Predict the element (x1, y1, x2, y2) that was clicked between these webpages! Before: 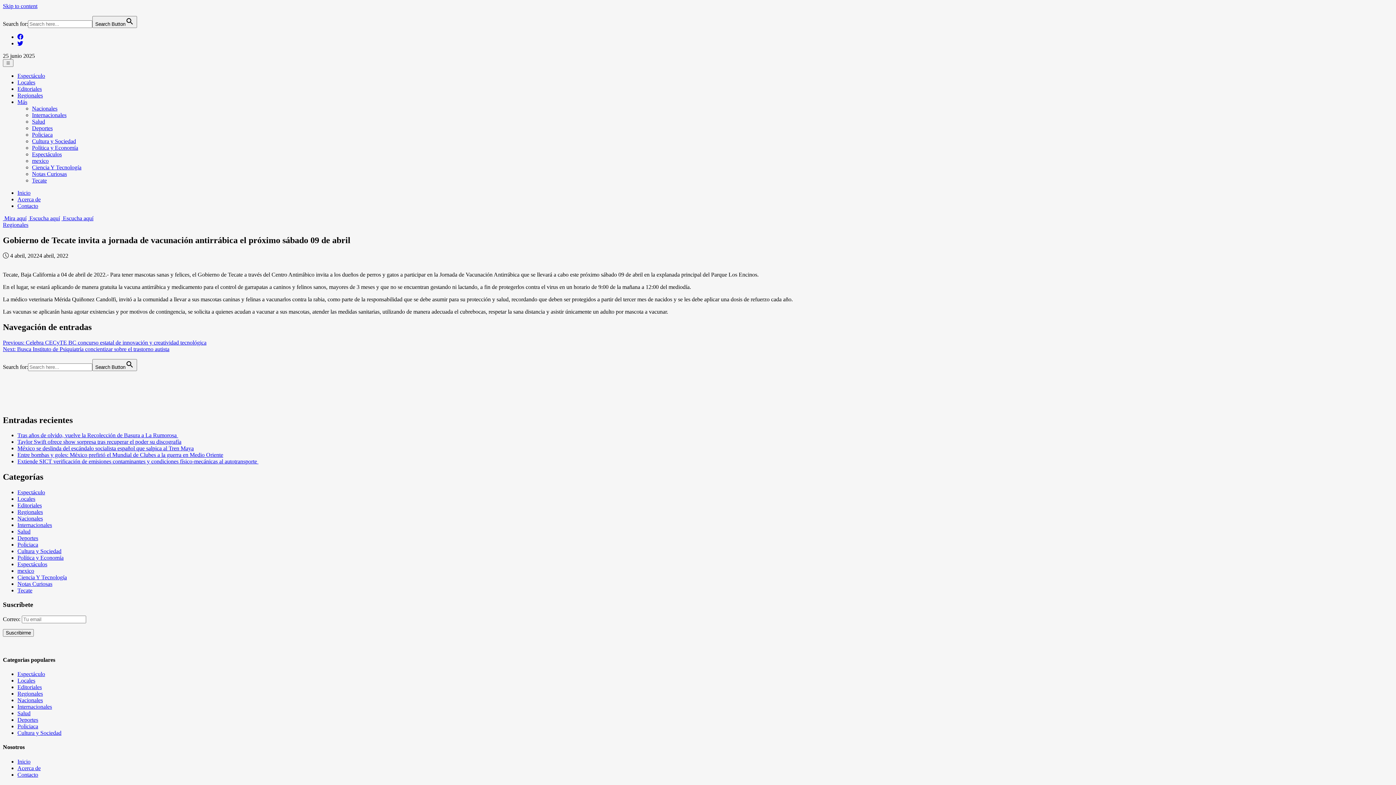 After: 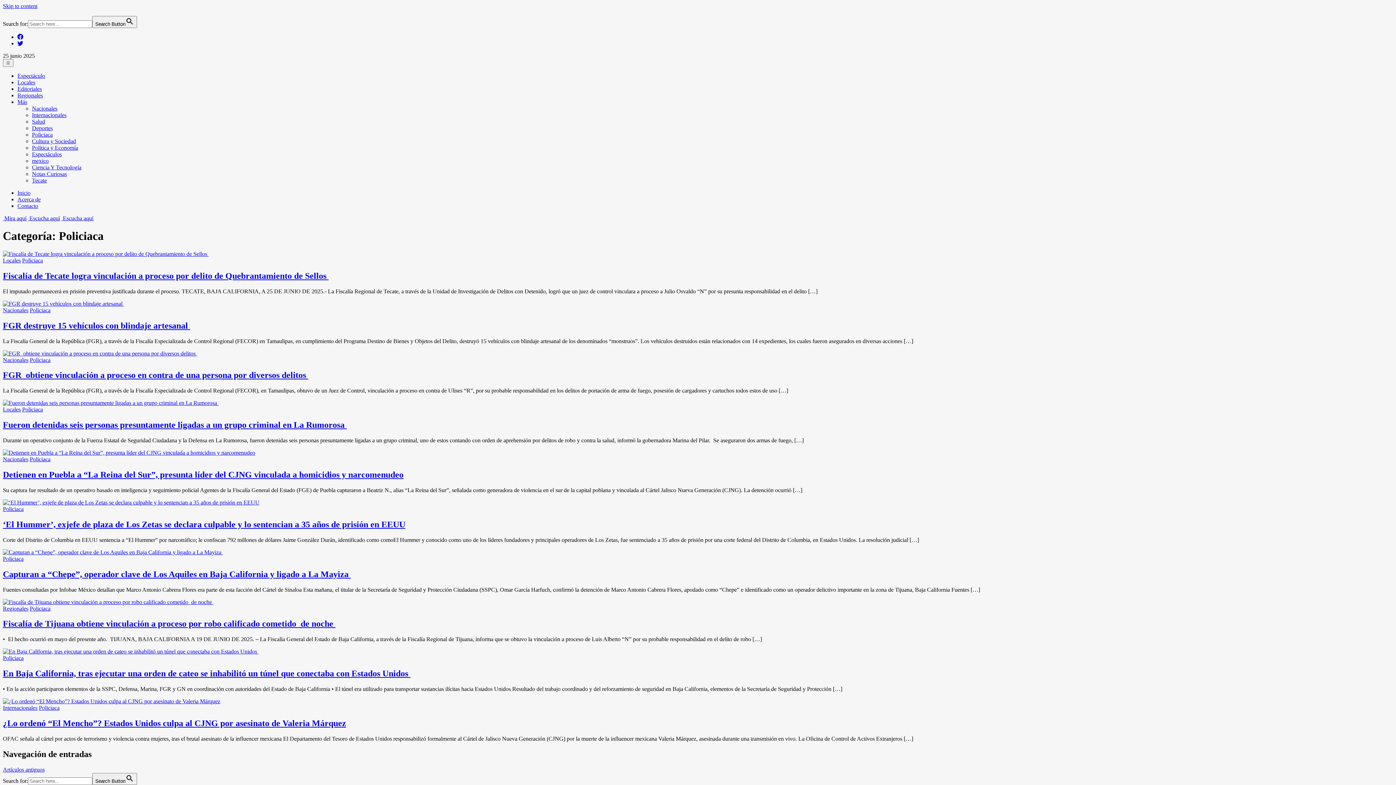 Action: label: Policiaca bbox: (32, 131, 52, 137)